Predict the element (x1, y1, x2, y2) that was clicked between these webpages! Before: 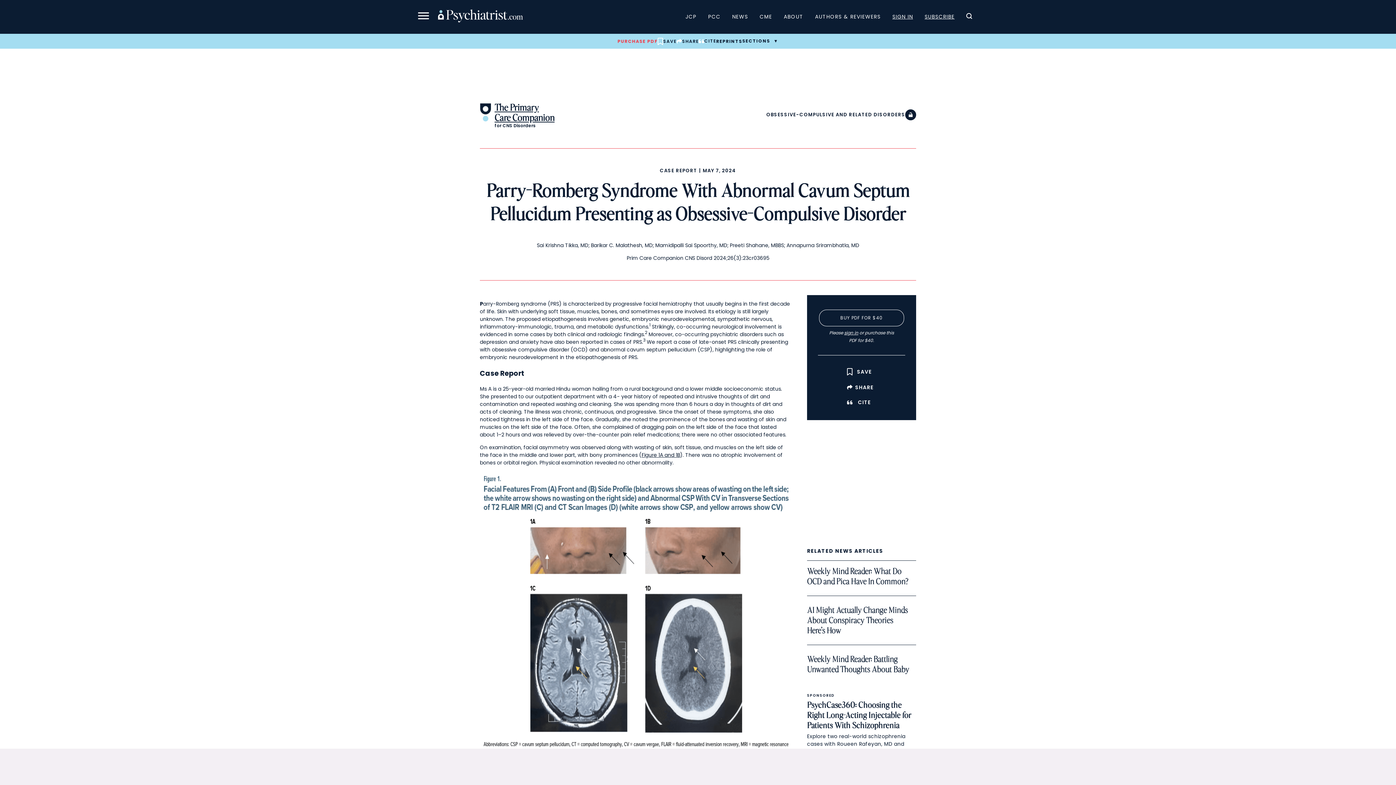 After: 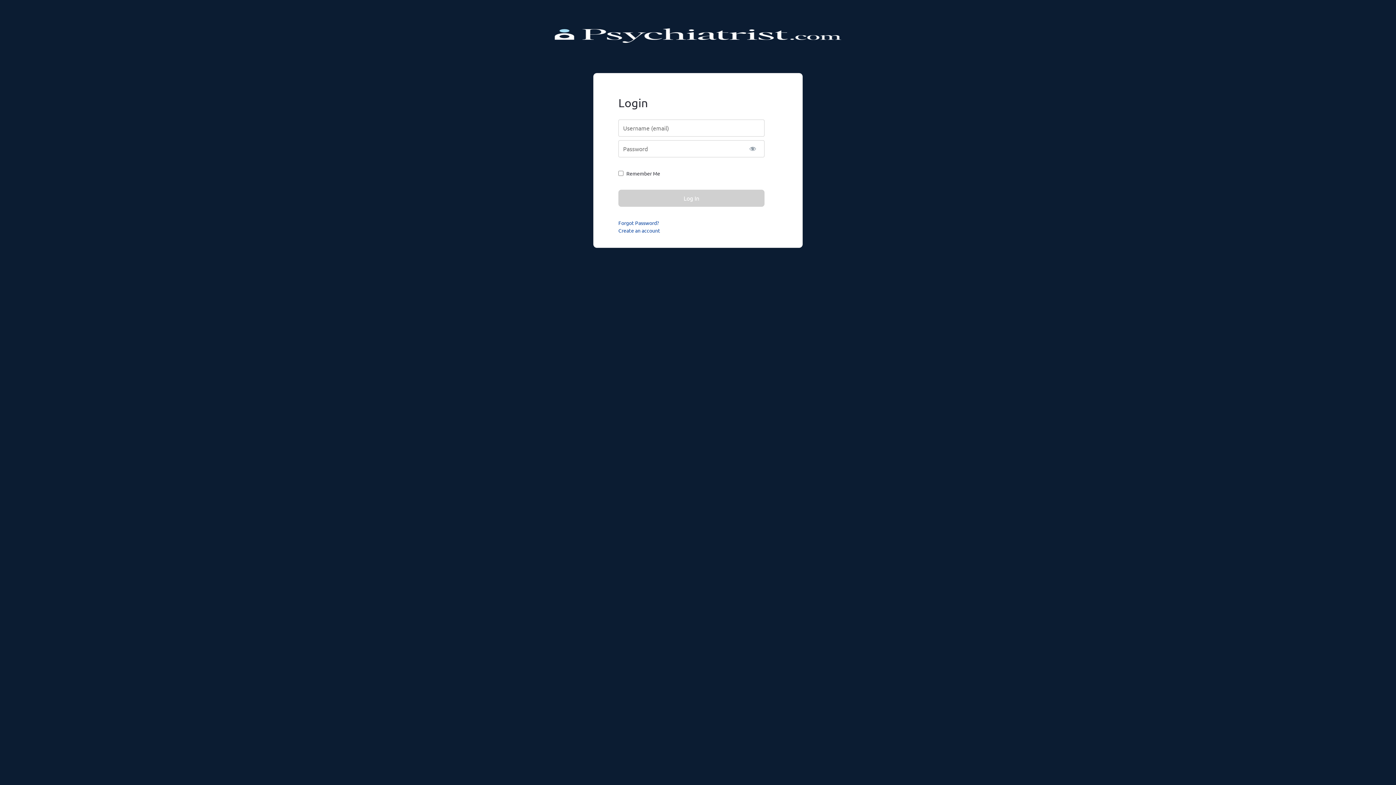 Action: bbox: (844, 329, 858, 335) label: sign in